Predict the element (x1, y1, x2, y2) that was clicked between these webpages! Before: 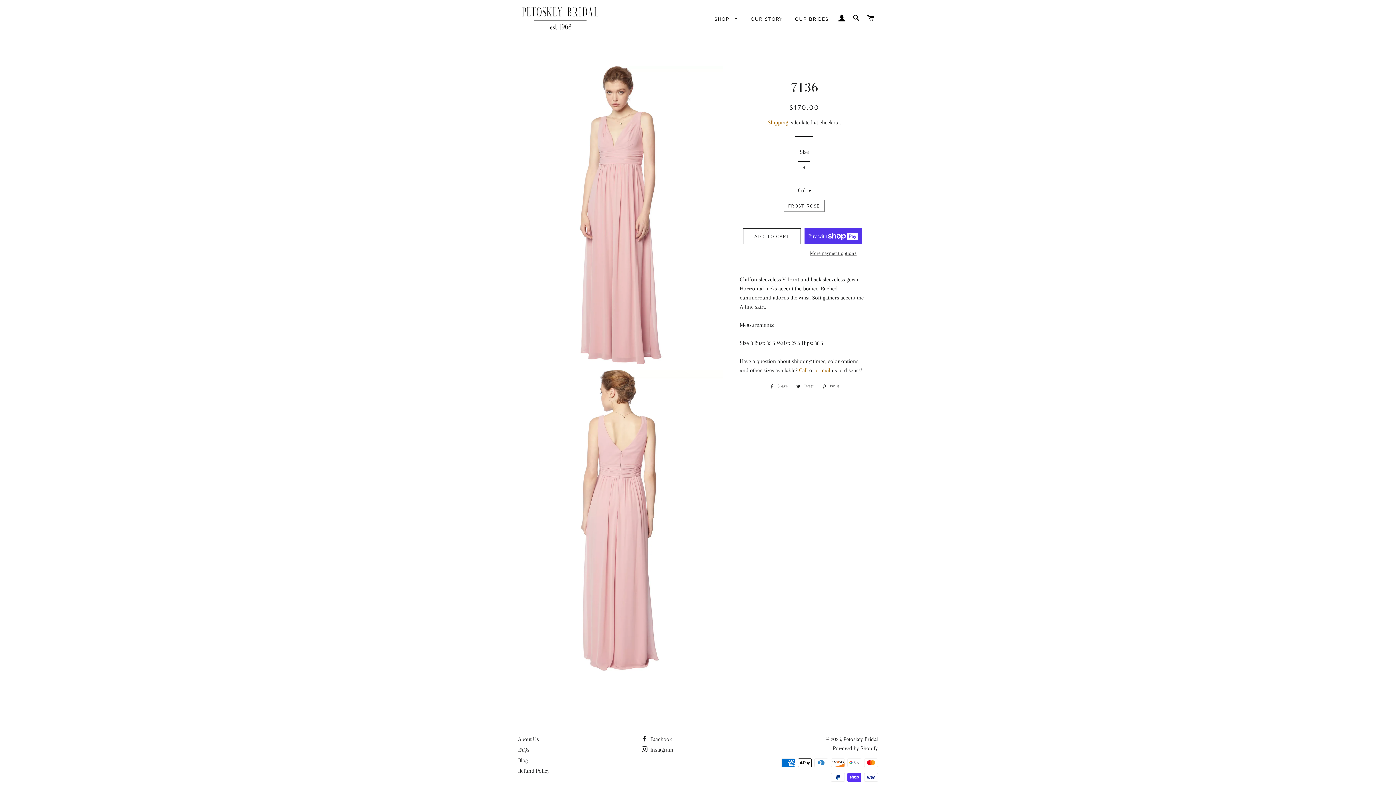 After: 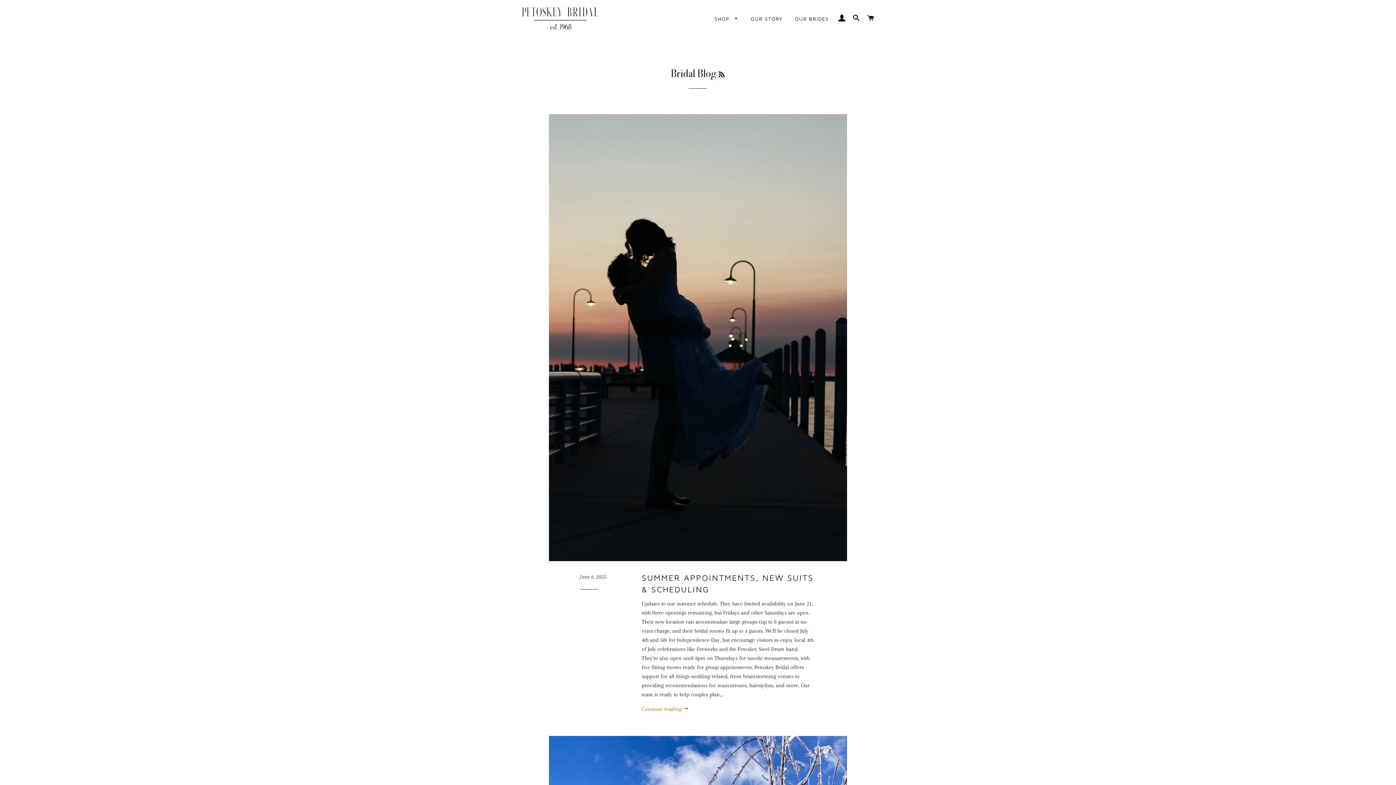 Action: bbox: (518, 757, 528, 764) label: Blog